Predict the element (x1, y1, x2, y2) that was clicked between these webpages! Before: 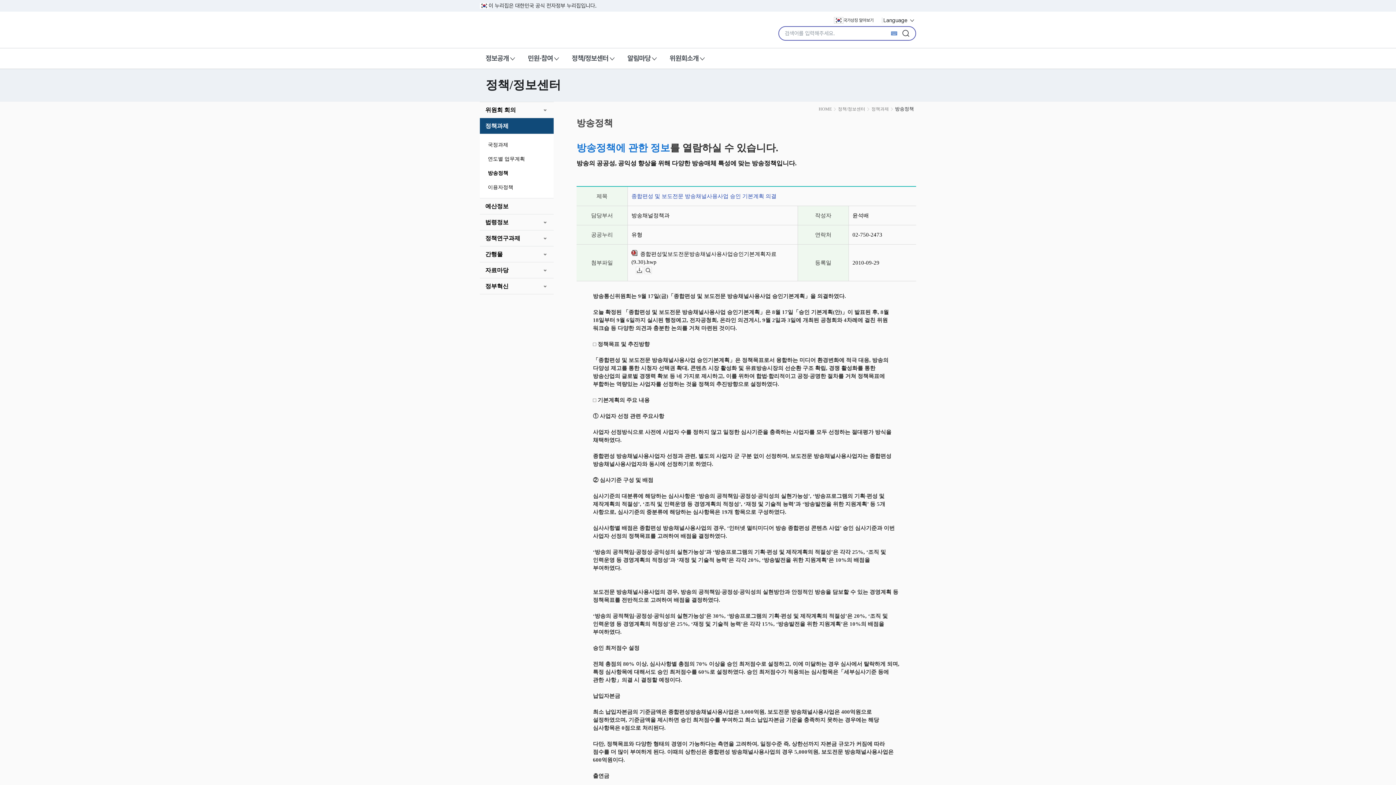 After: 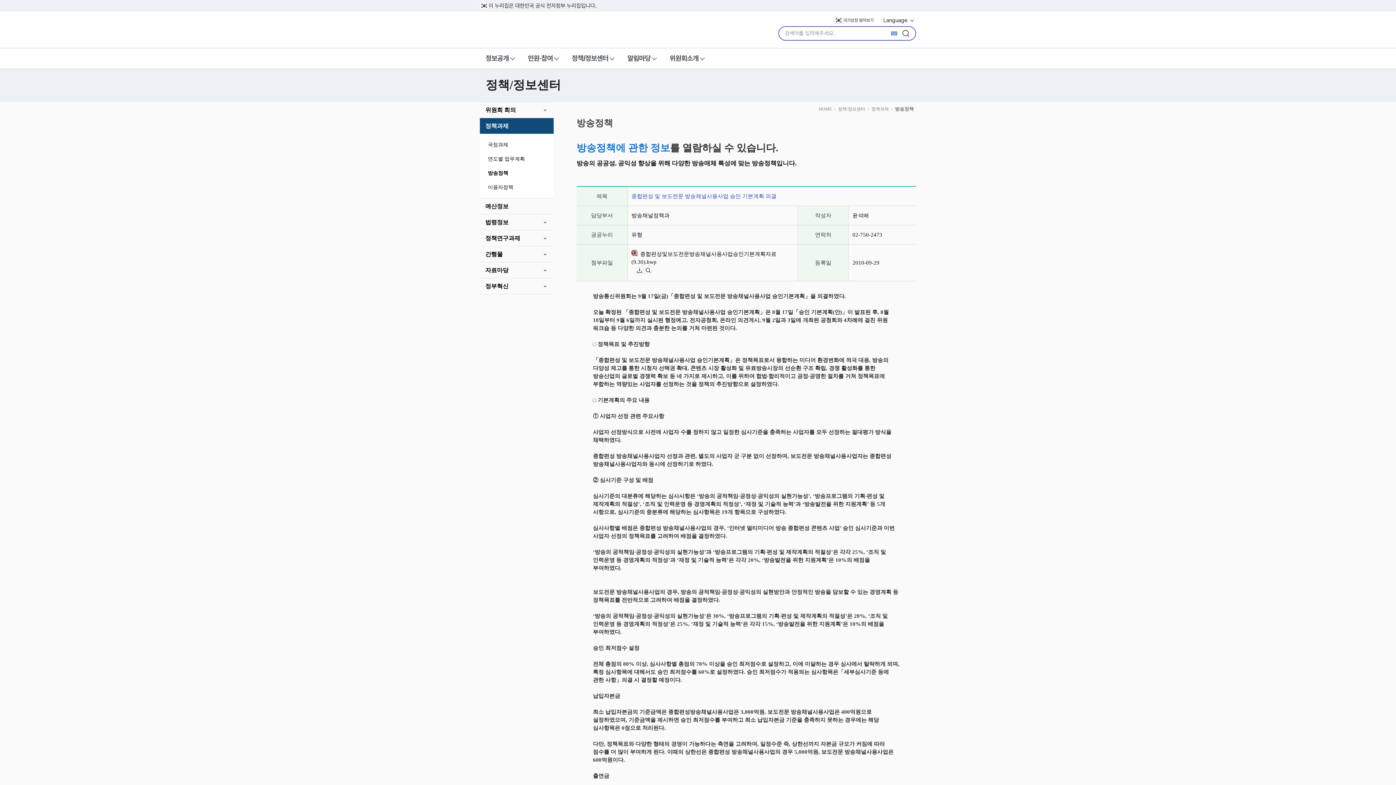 Action: label: 검색 bbox: (901, 29, 910, 37)